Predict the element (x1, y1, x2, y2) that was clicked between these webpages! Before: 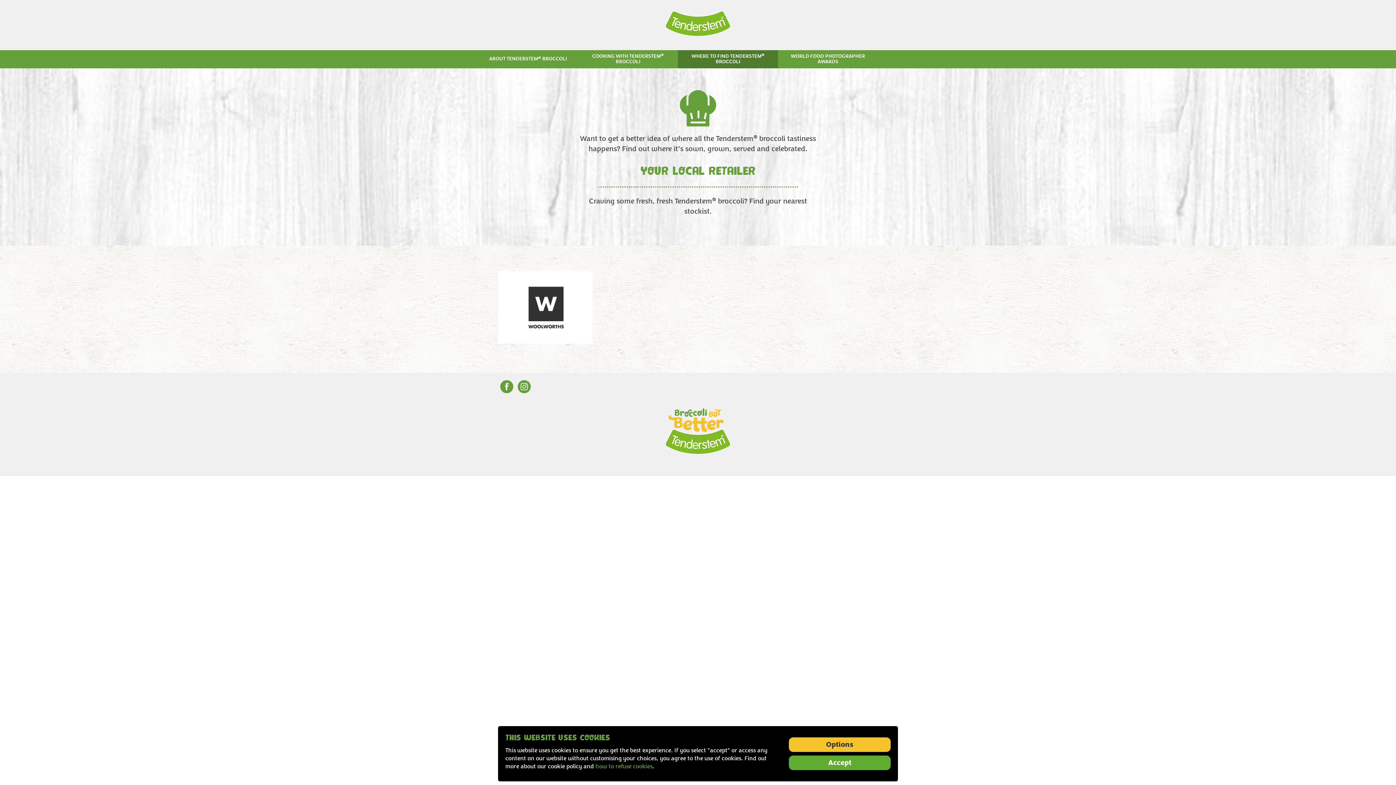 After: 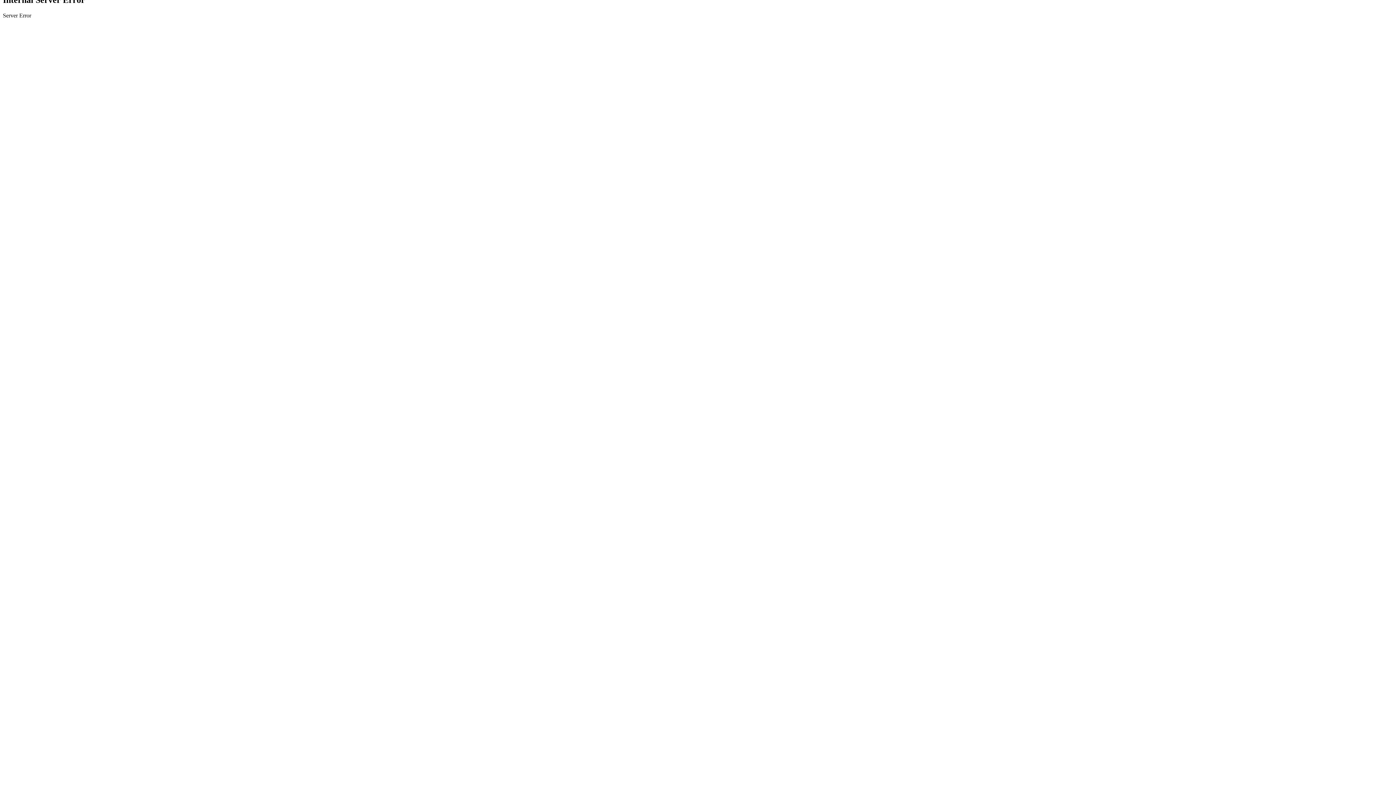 Action: label: how to refuse cookies bbox: (595, 763, 652, 770)